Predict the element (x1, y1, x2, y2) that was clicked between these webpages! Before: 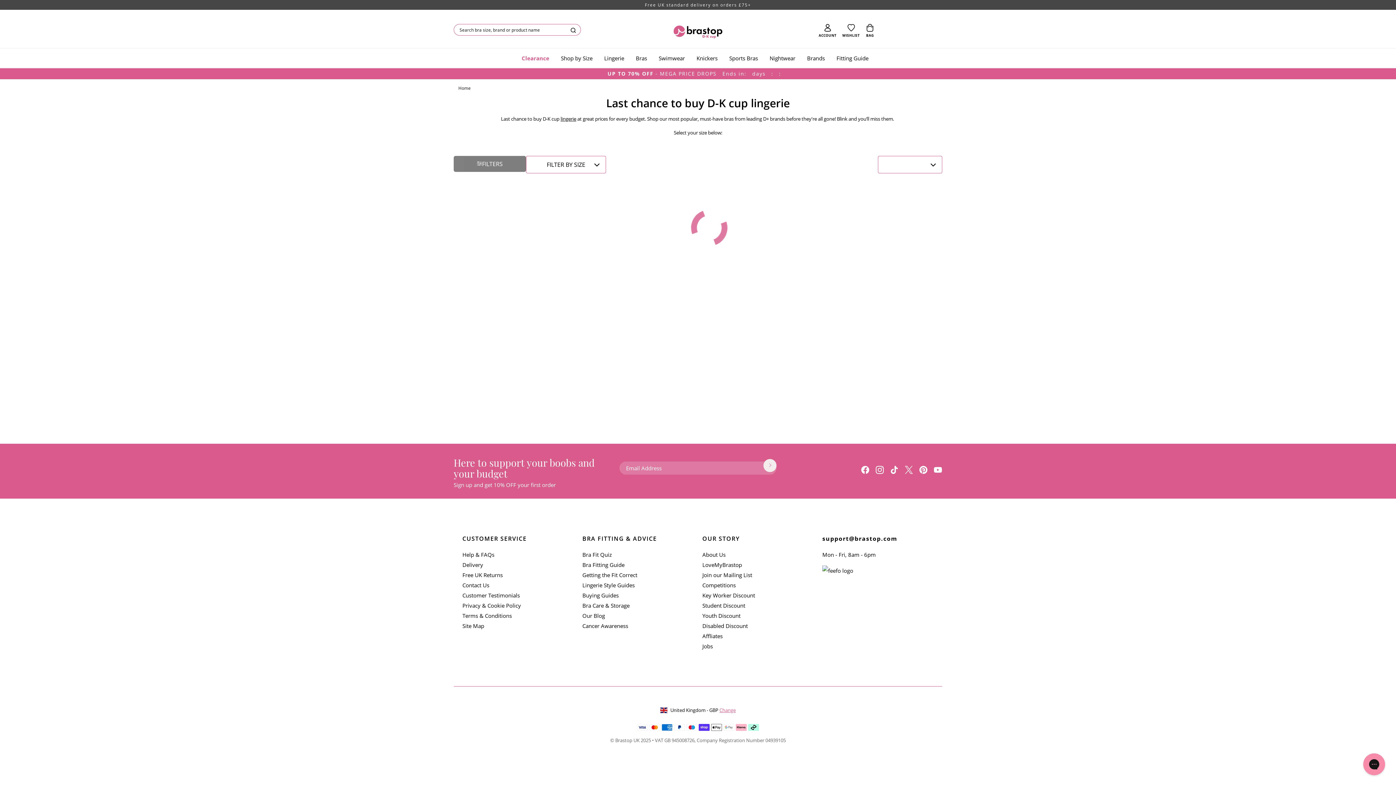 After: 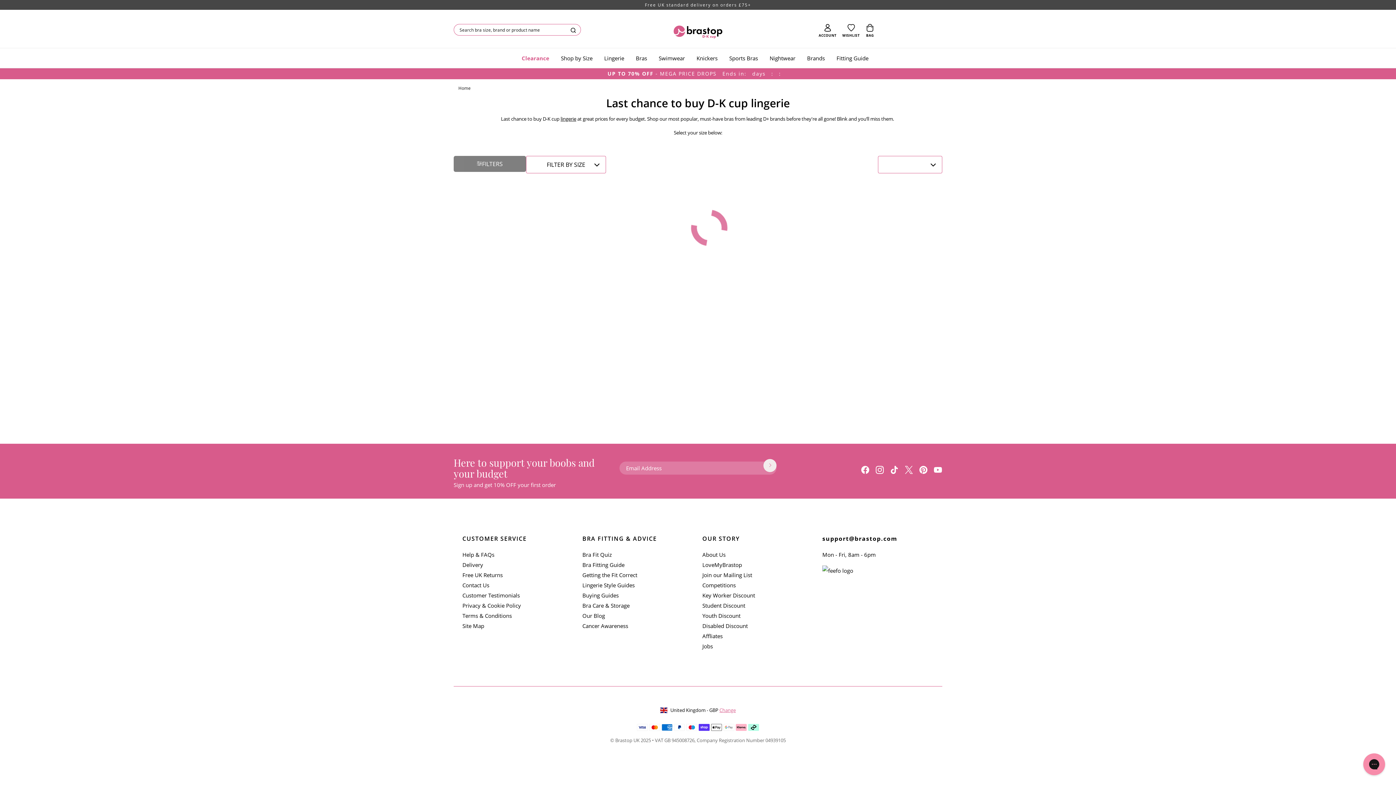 Action: bbox: (919, 465, 928, 474)